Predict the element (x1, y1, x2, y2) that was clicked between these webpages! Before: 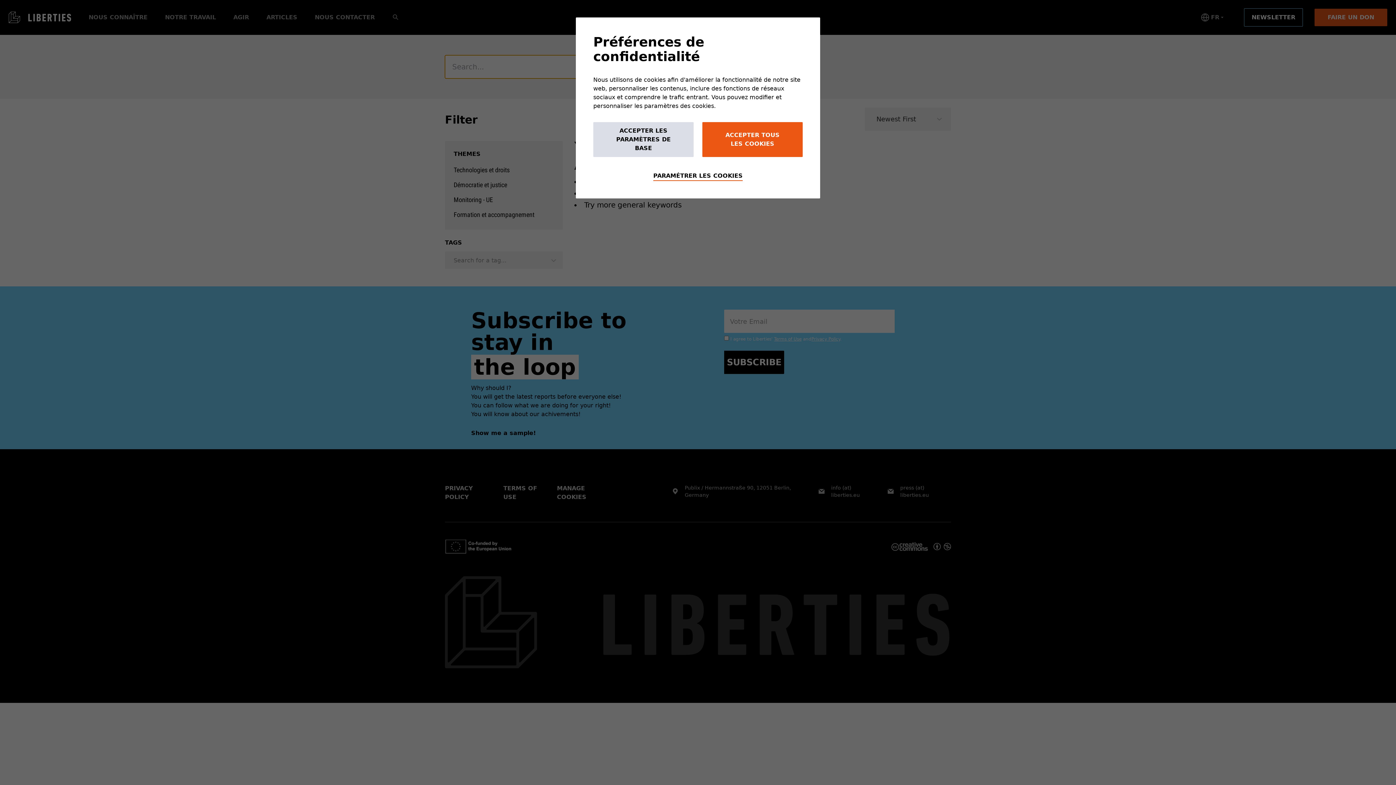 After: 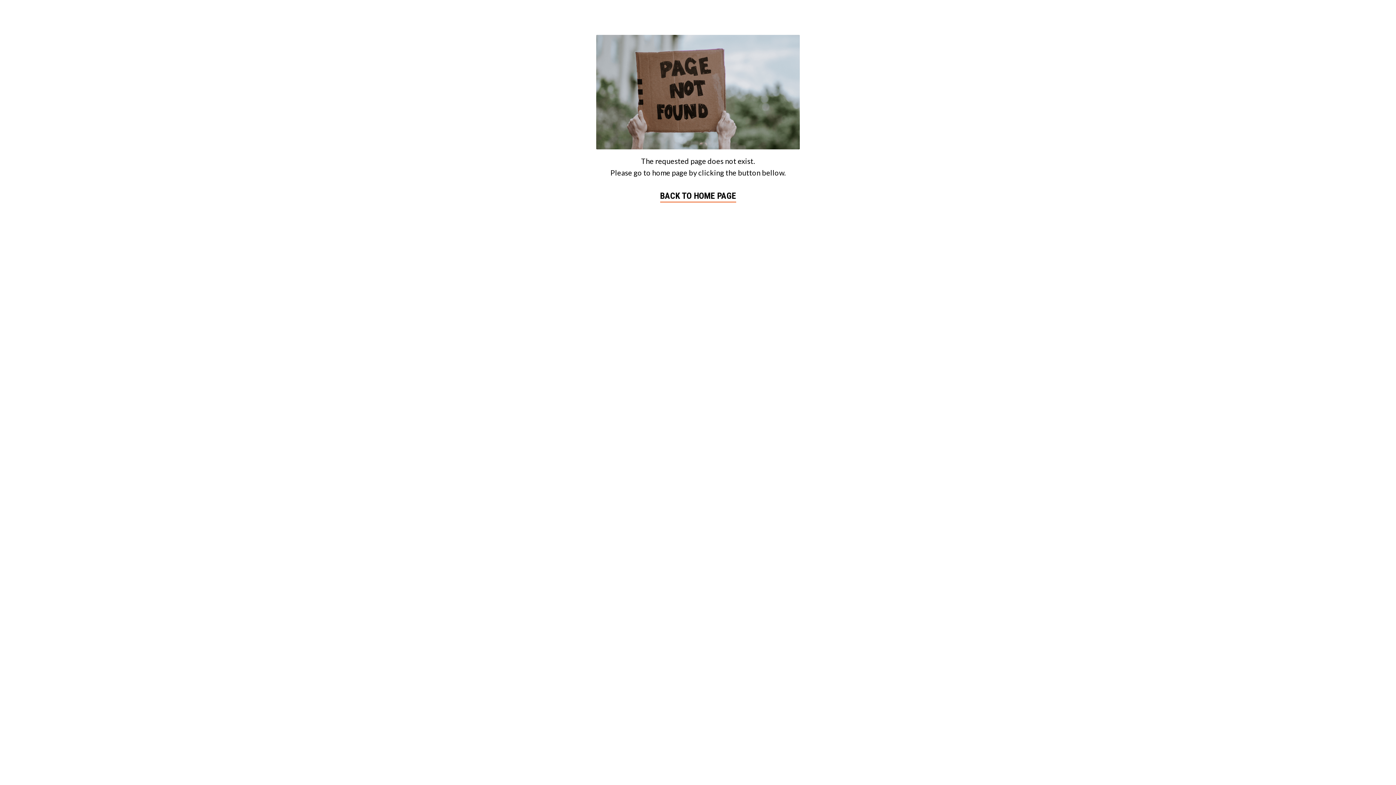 Action: bbox: (593, 122, 693, 157) label: ACCEPTER LES PARAMÈTRES DE BASE